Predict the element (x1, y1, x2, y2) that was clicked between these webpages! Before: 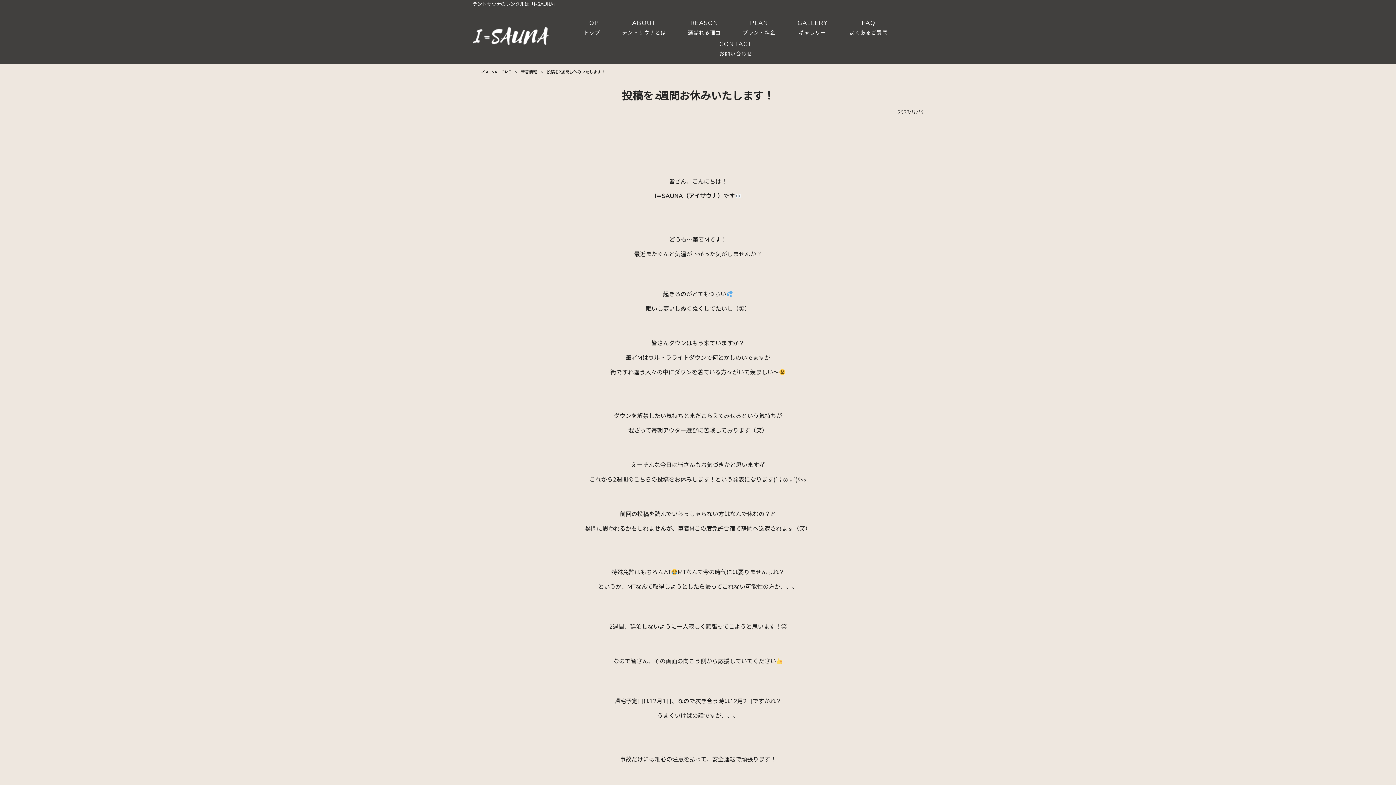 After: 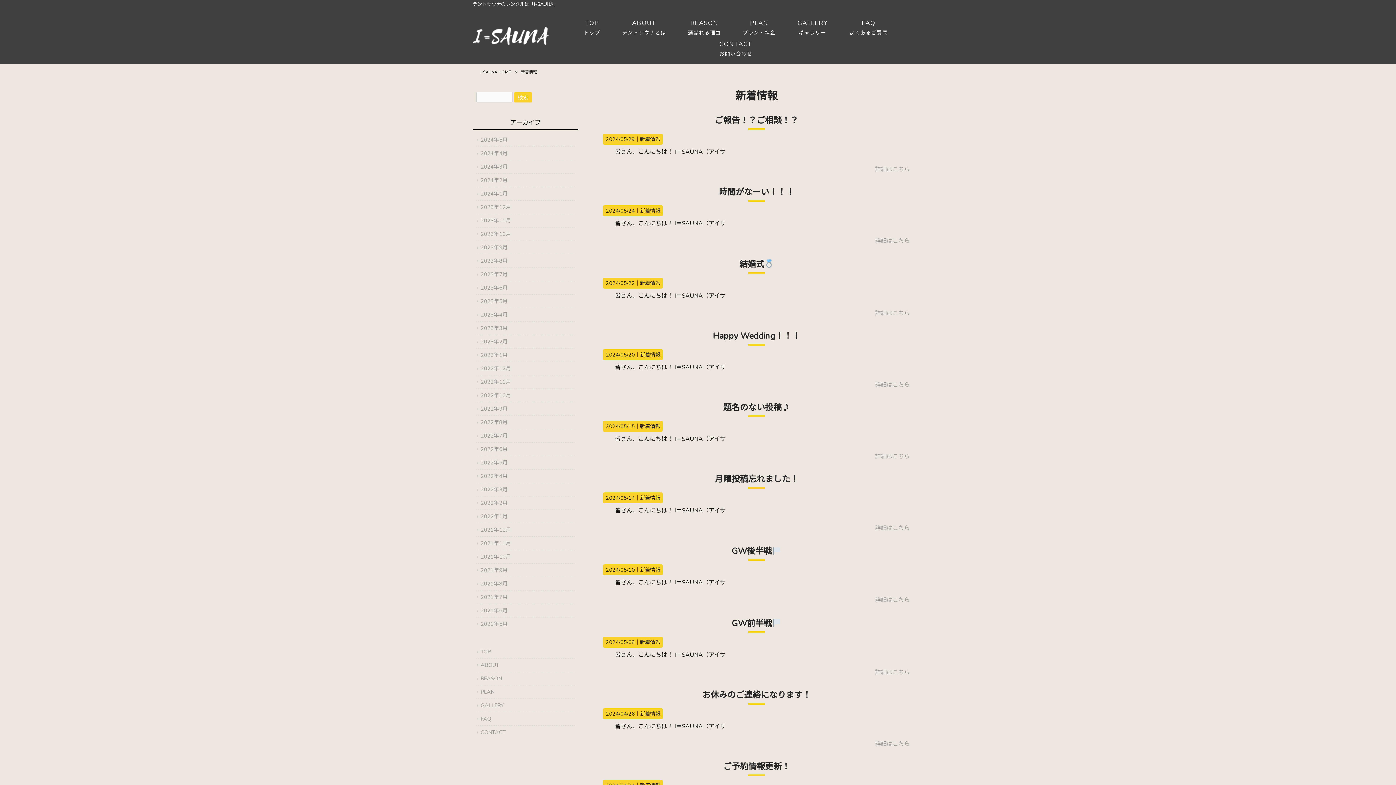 Action: bbox: (521, 69, 537, 74) label: 新着情報